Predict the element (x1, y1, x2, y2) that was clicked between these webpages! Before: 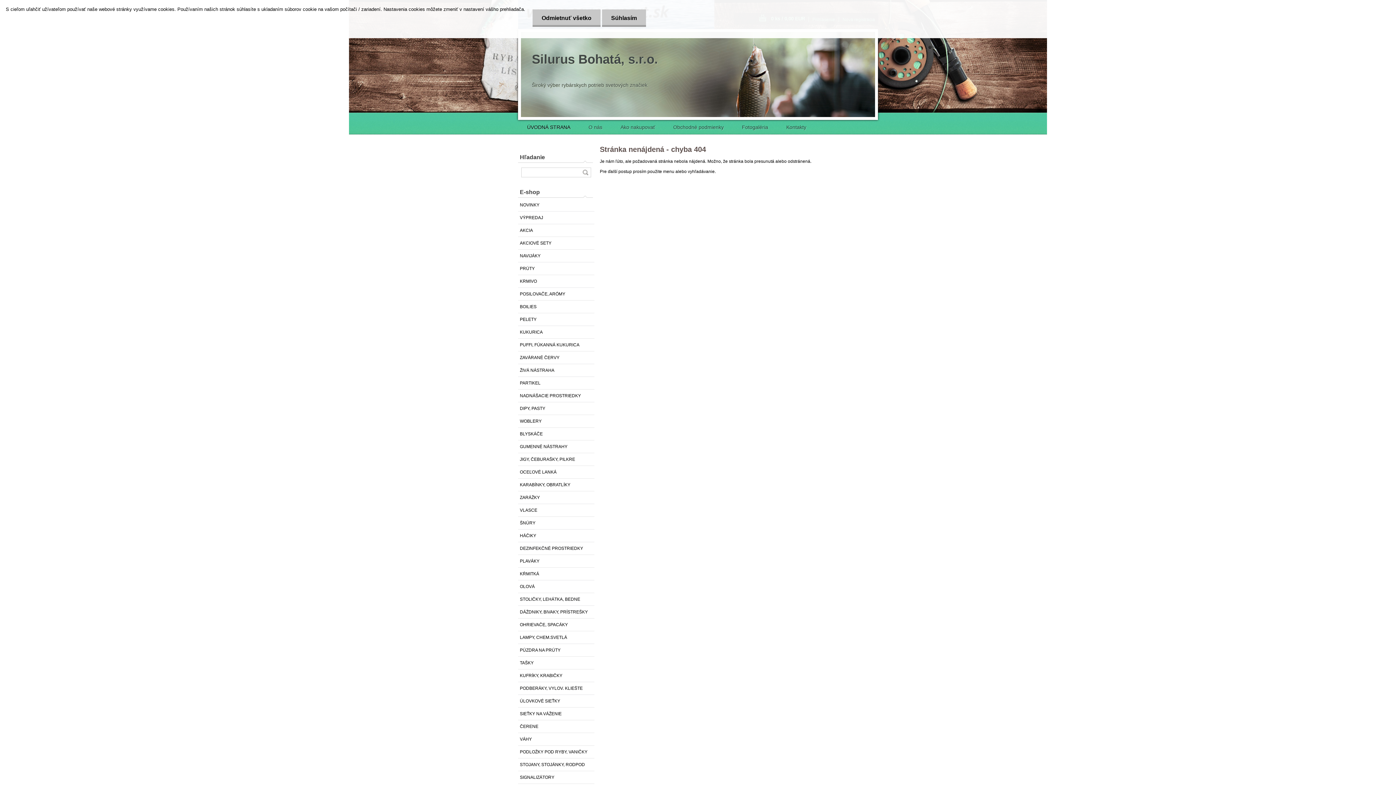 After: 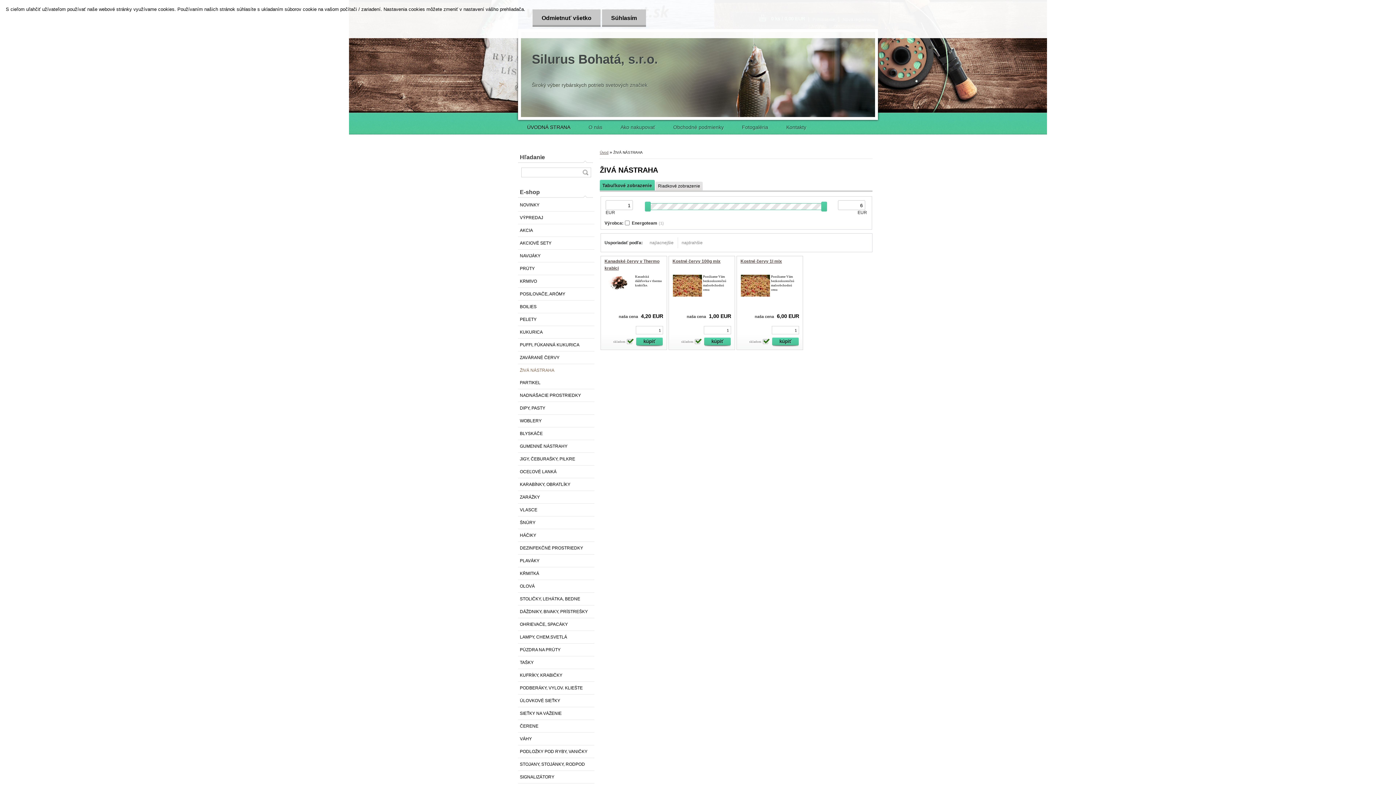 Action: label: ŽIVÁ NÁSTRAHA bbox: (518, 364, 594, 377)